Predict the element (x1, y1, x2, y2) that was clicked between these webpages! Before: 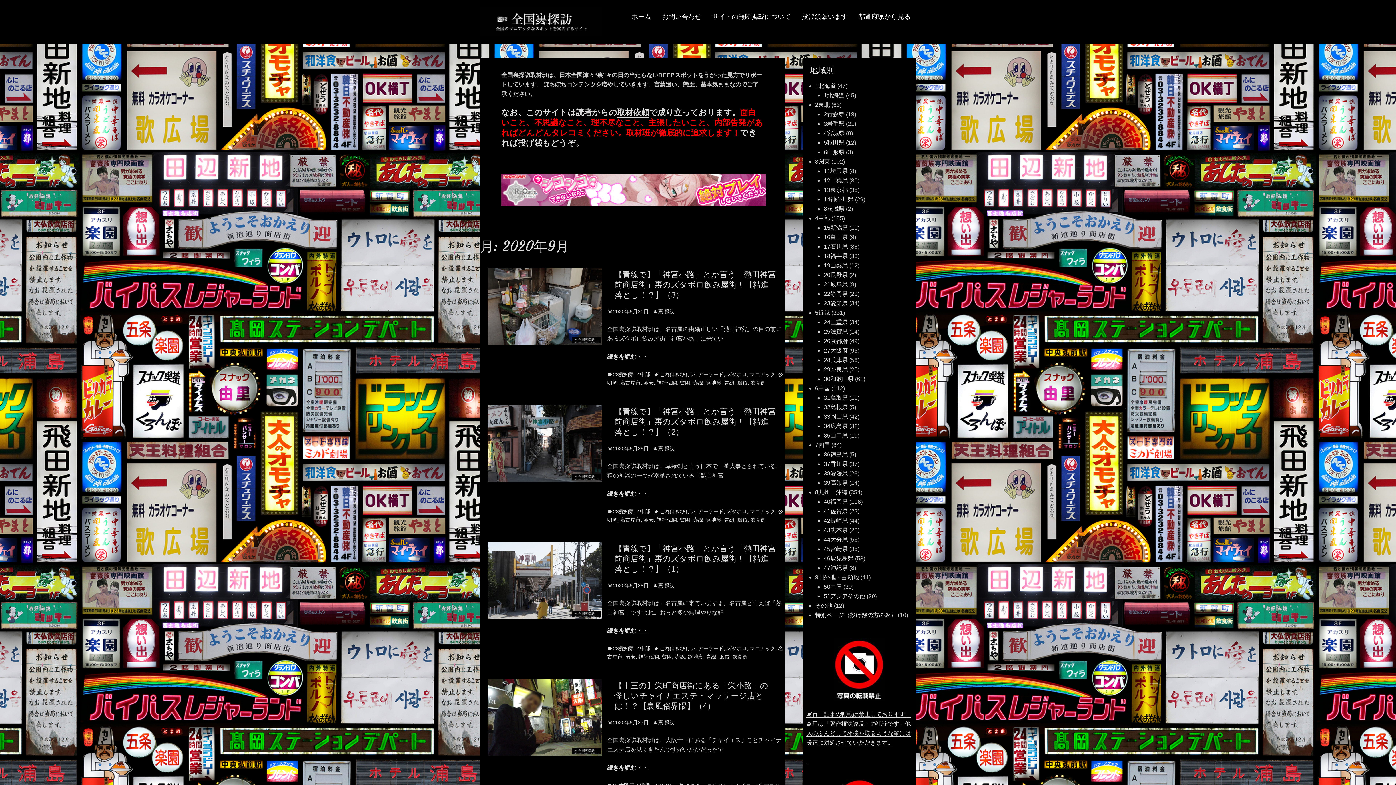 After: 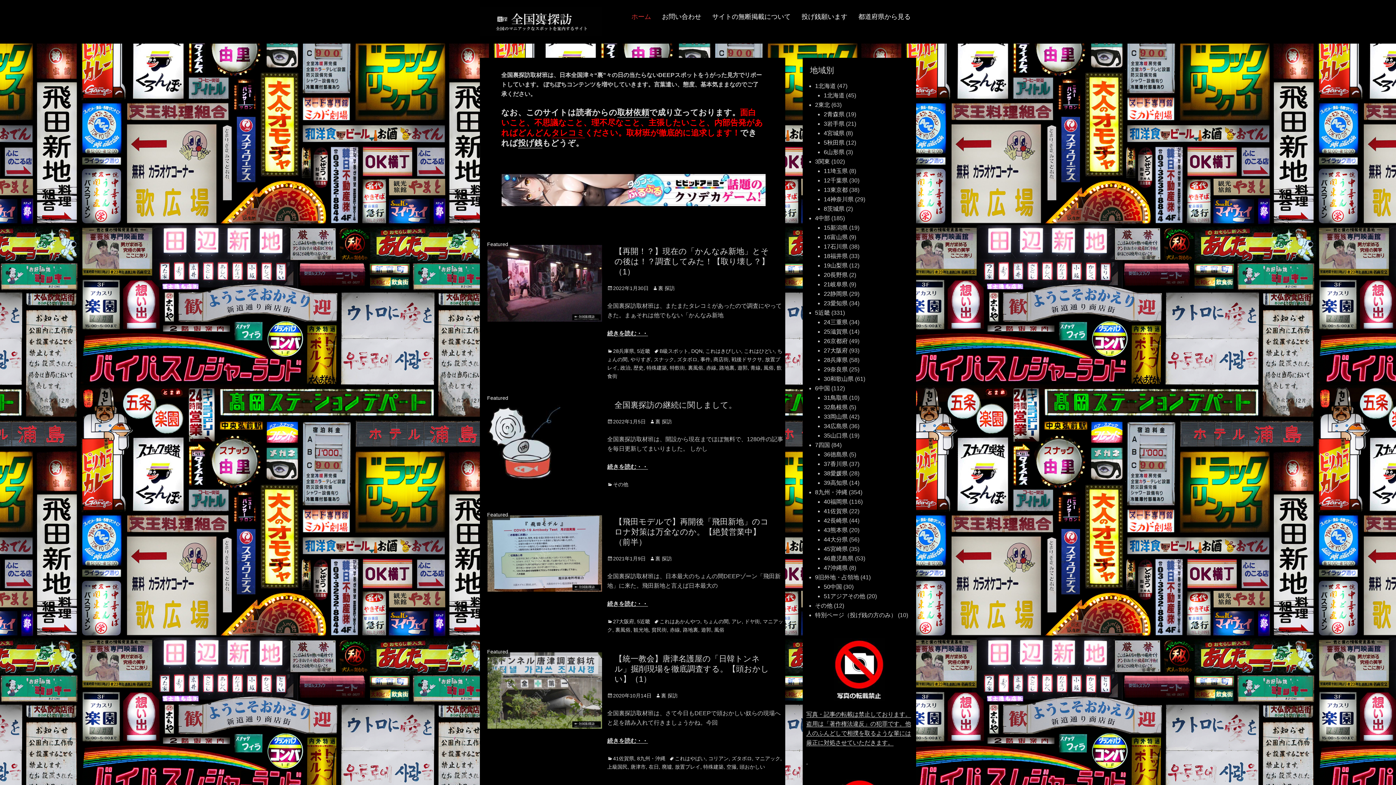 Action: label: ホーム bbox: (626, 3, 656, 30)